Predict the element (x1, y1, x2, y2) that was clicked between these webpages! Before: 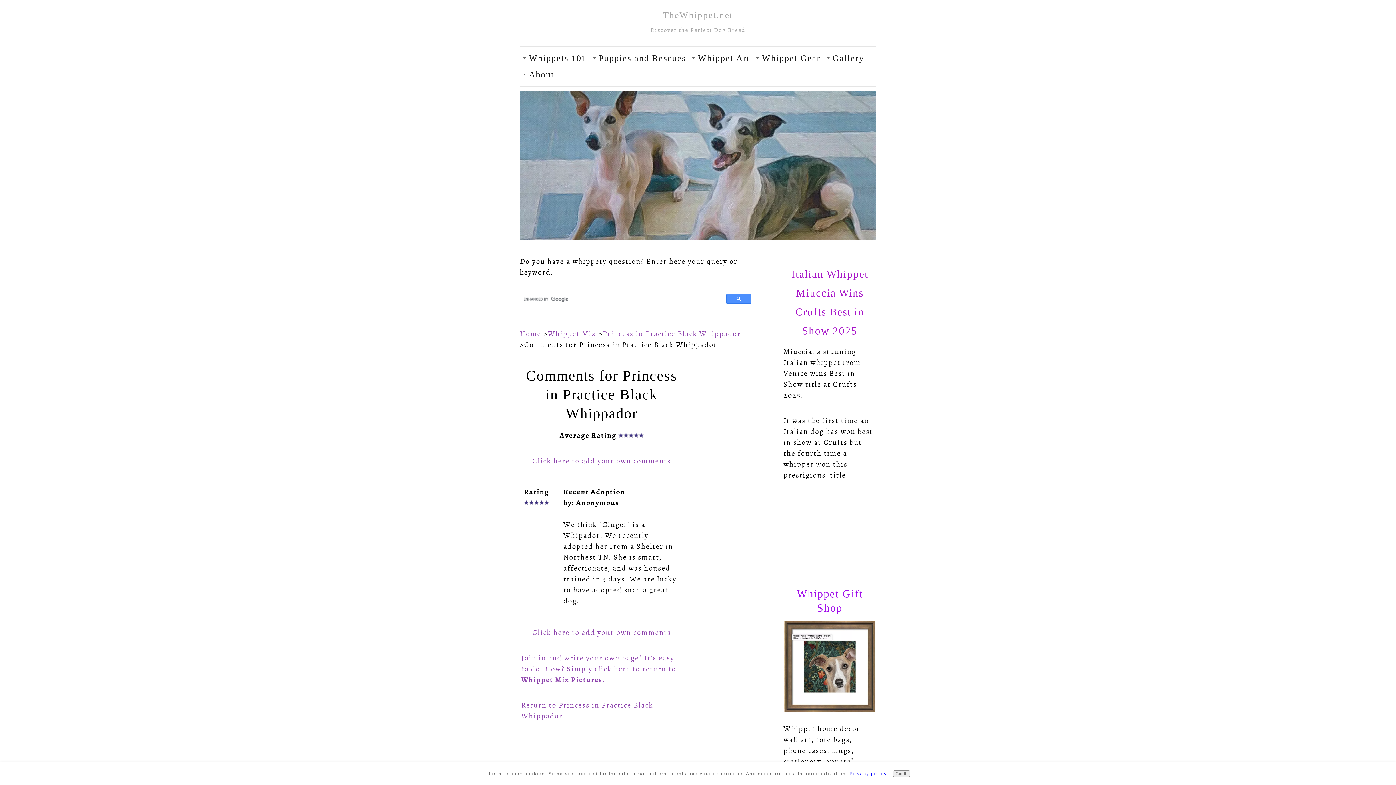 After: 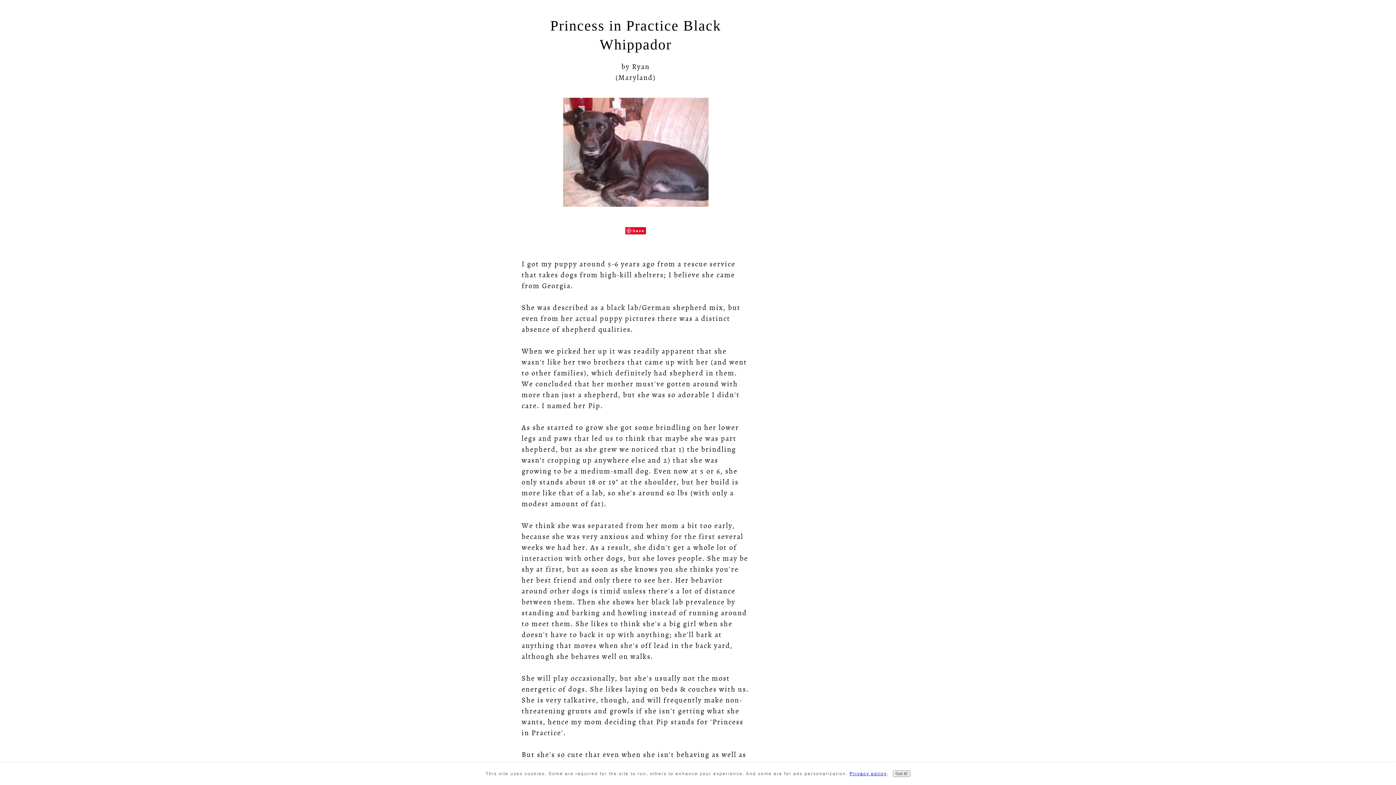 Action: bbox: (602, 329, 741, 338) label: Princess in Practice Black Whippador